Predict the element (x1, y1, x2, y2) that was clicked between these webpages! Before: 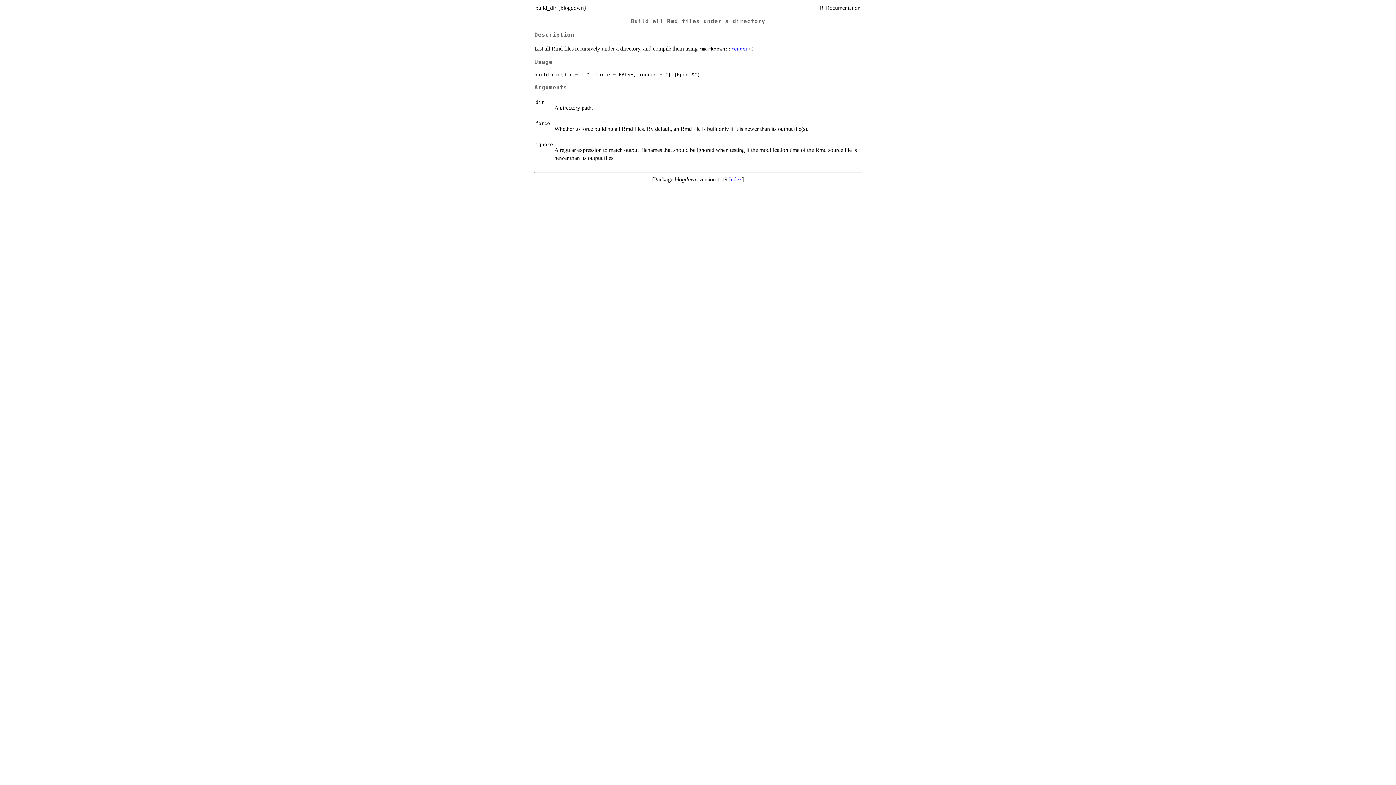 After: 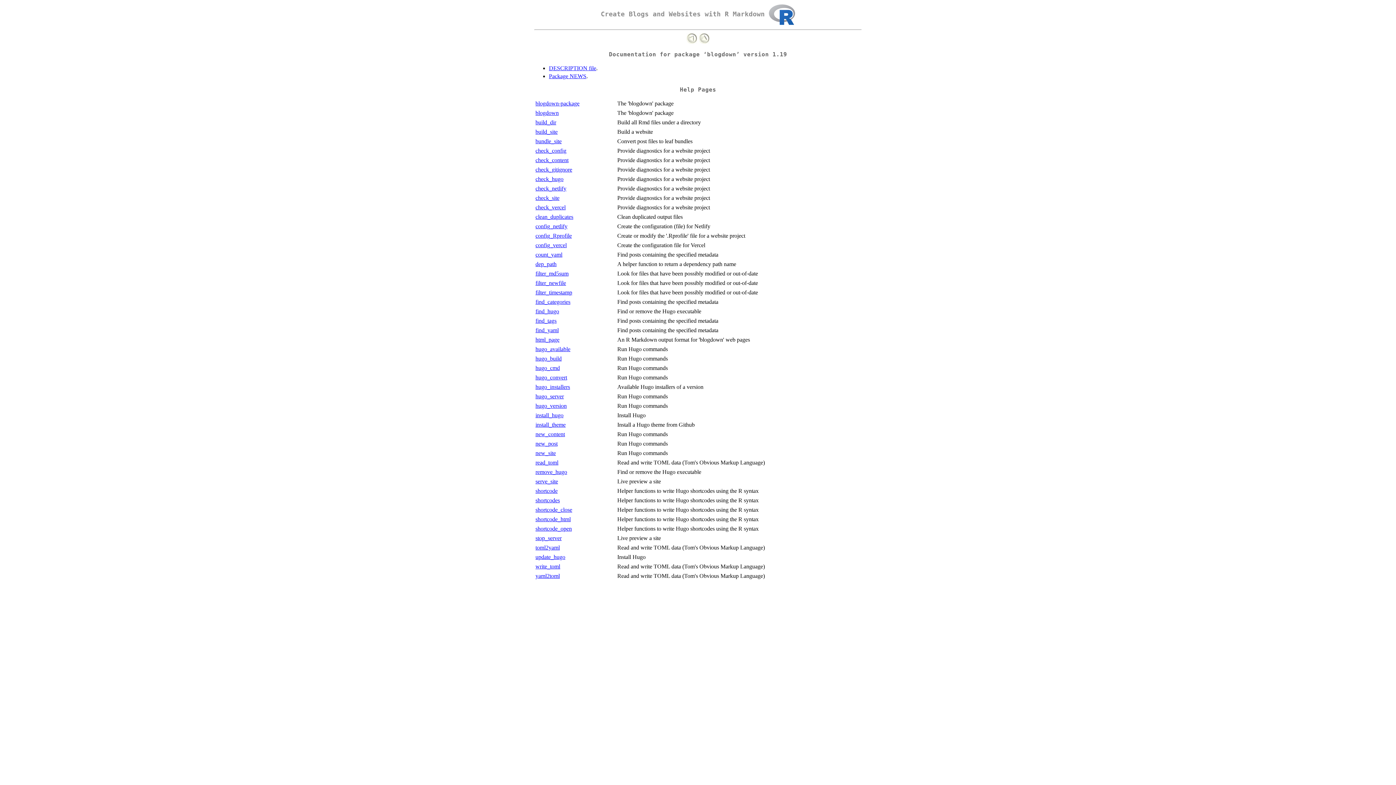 Action: label: Index bbox: (729, 176, 742, 182)